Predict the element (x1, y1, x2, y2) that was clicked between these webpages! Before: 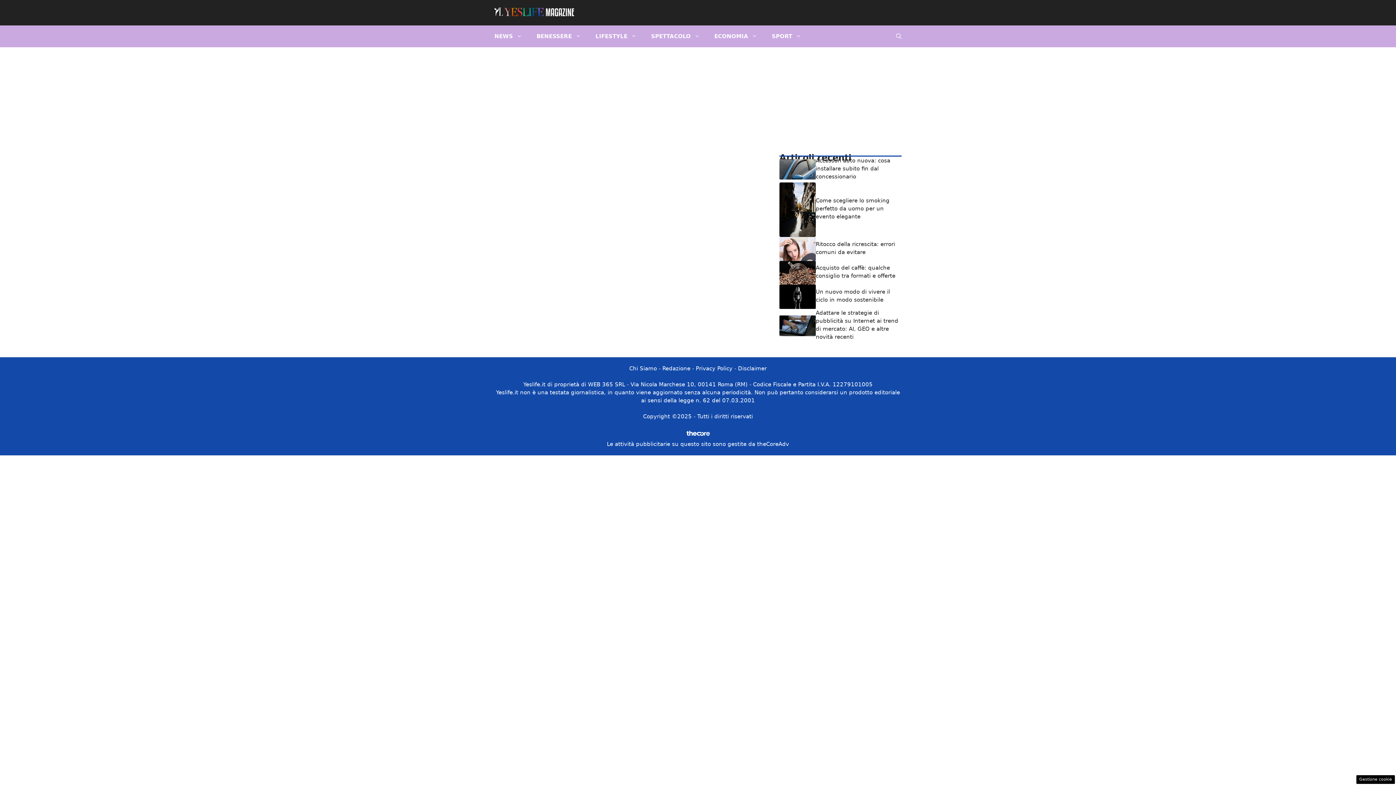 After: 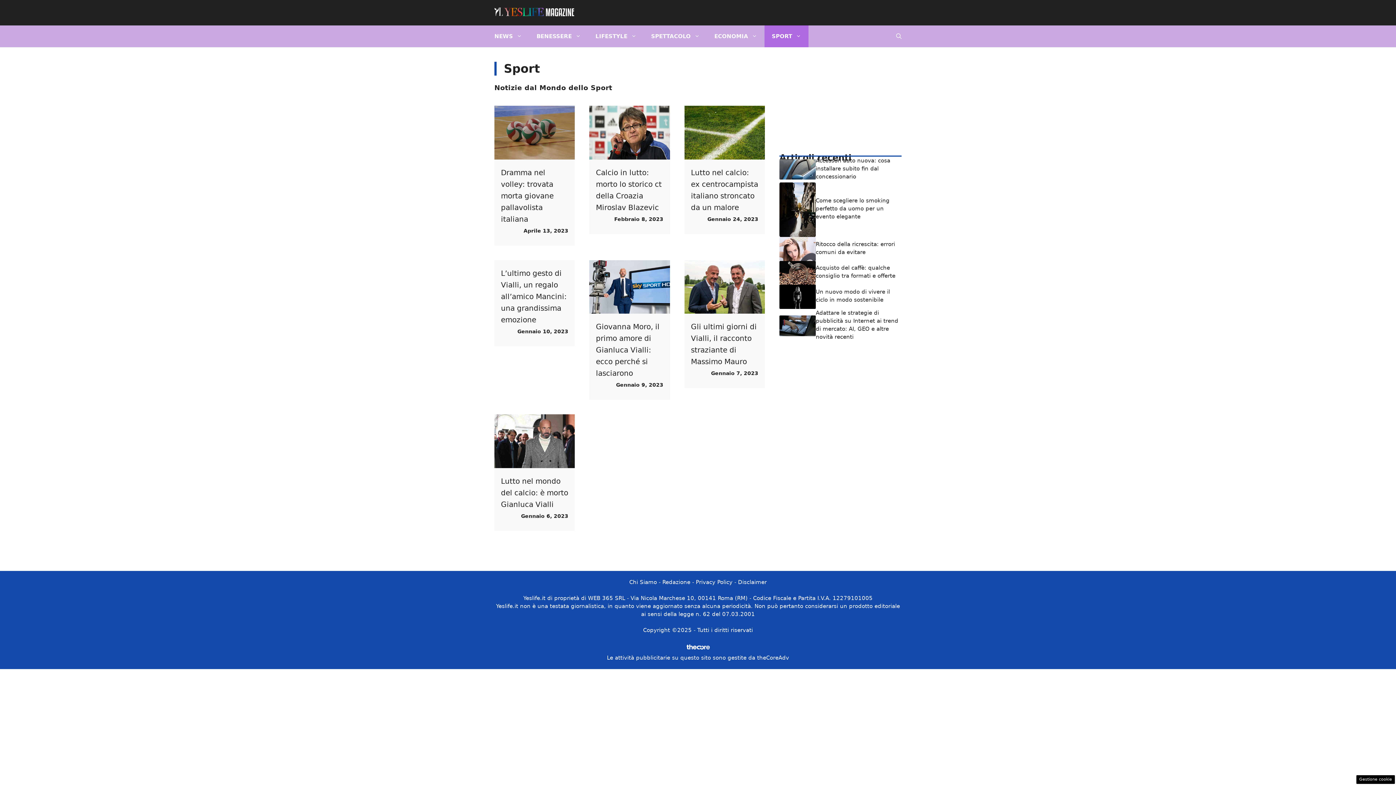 Action: label: SPORT bbox: (764, 25, 808, 47)